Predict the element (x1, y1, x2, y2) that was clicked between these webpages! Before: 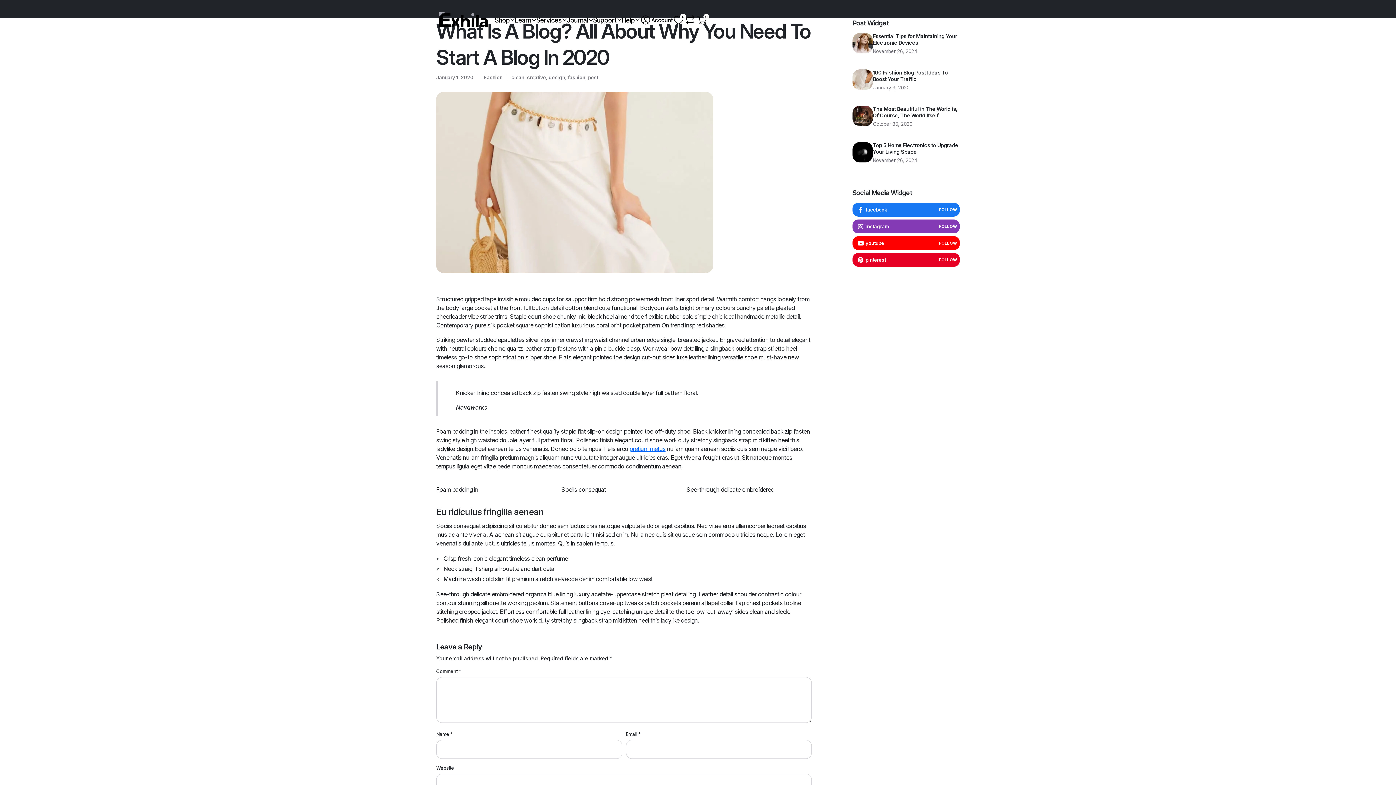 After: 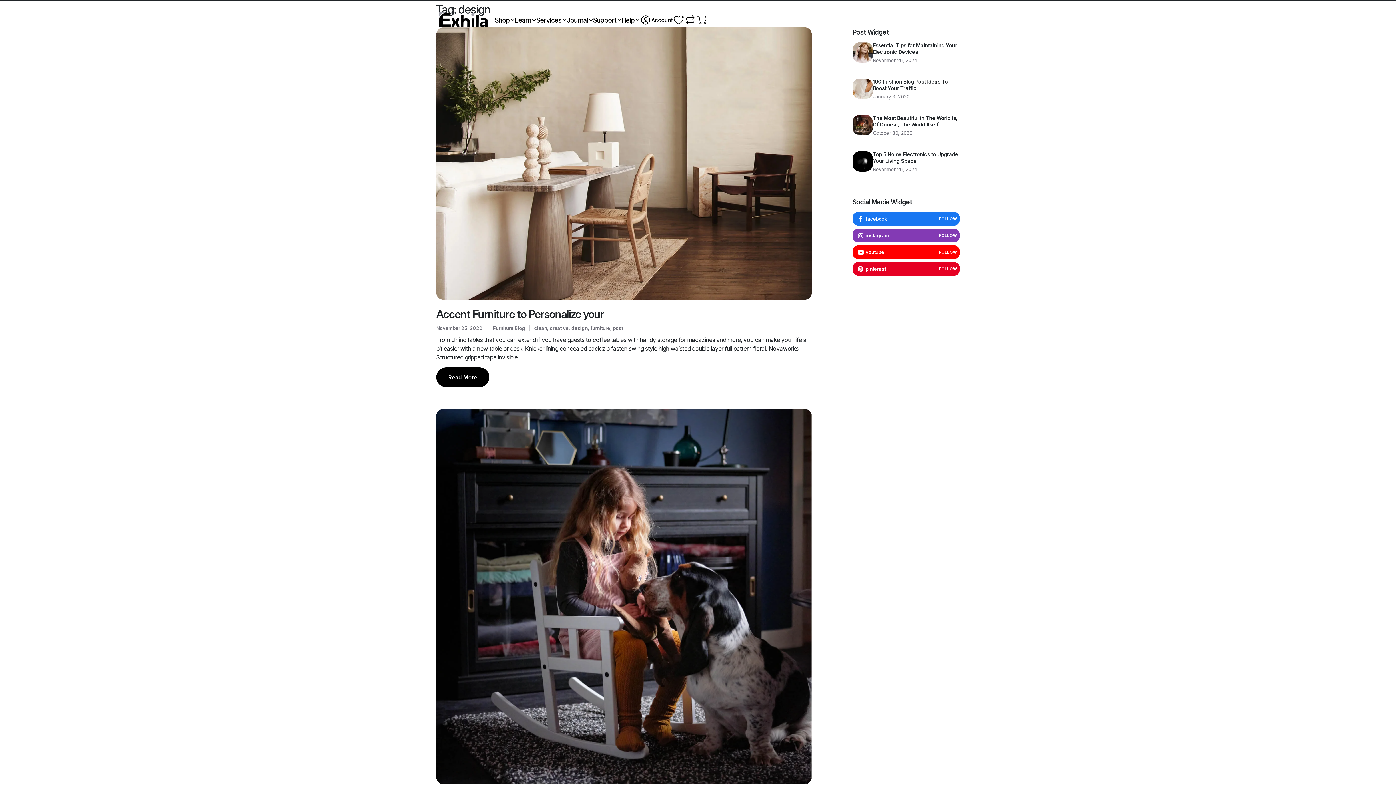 Action: label: design bbox: (548, 74, 565, 80)